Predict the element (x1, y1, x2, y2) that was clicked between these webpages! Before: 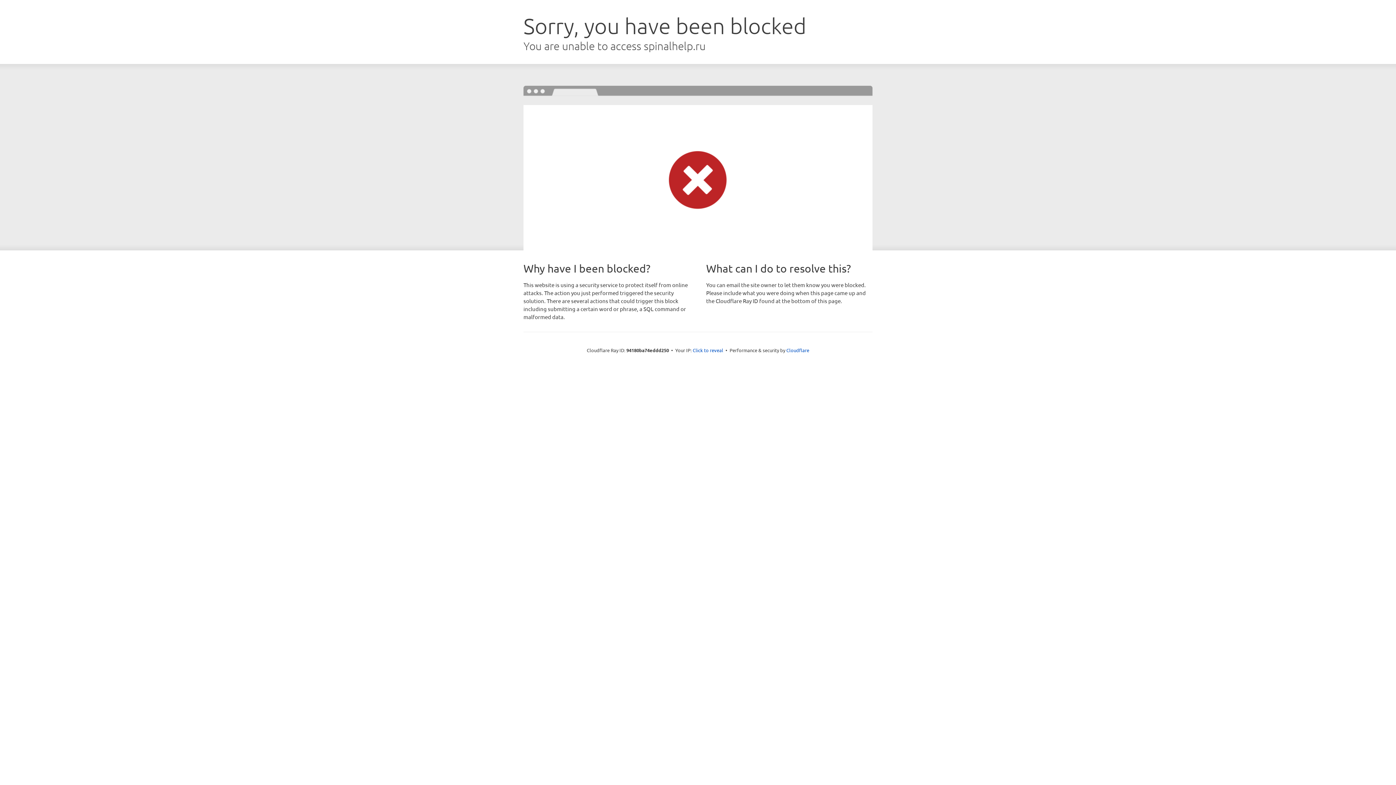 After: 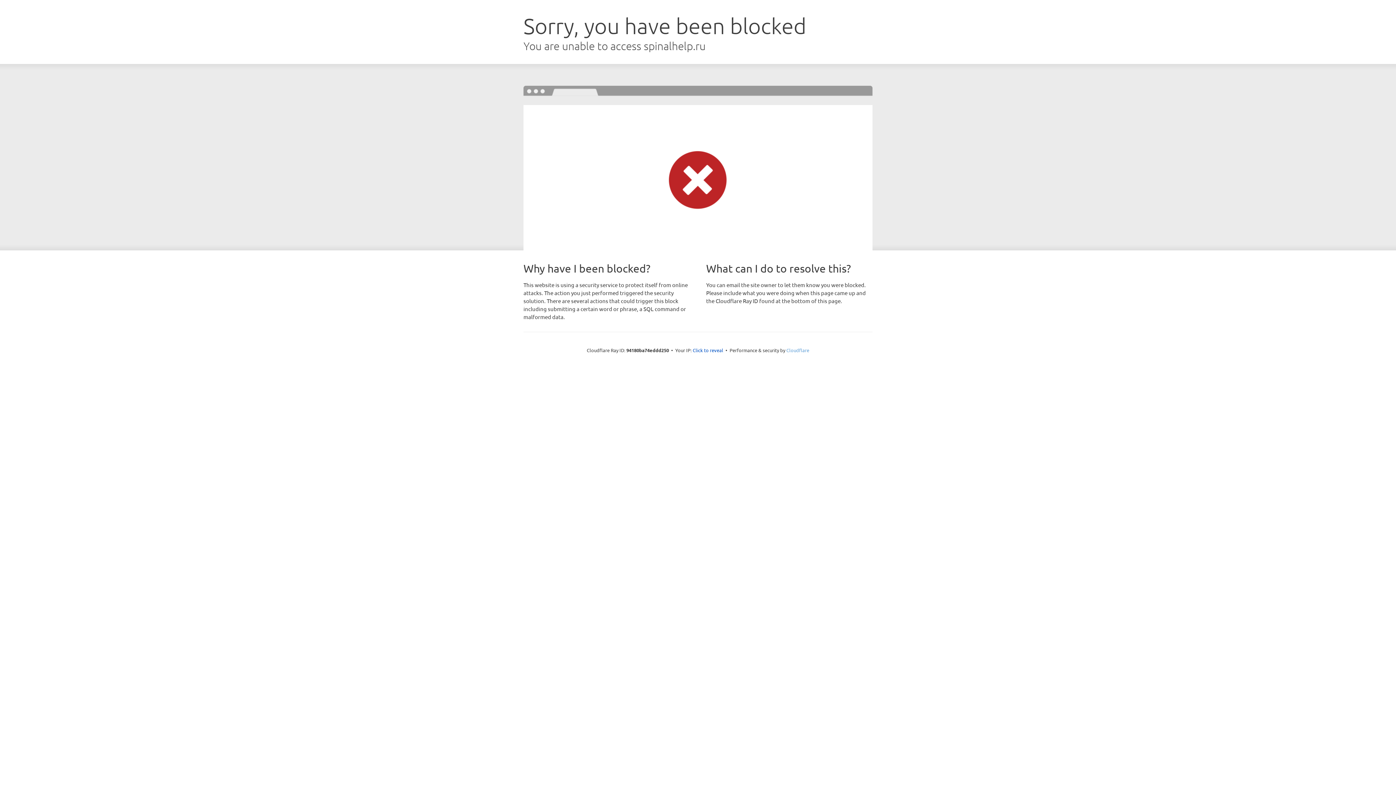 Action: label: Cloudflare bbox: (786, 347, 809, 353)